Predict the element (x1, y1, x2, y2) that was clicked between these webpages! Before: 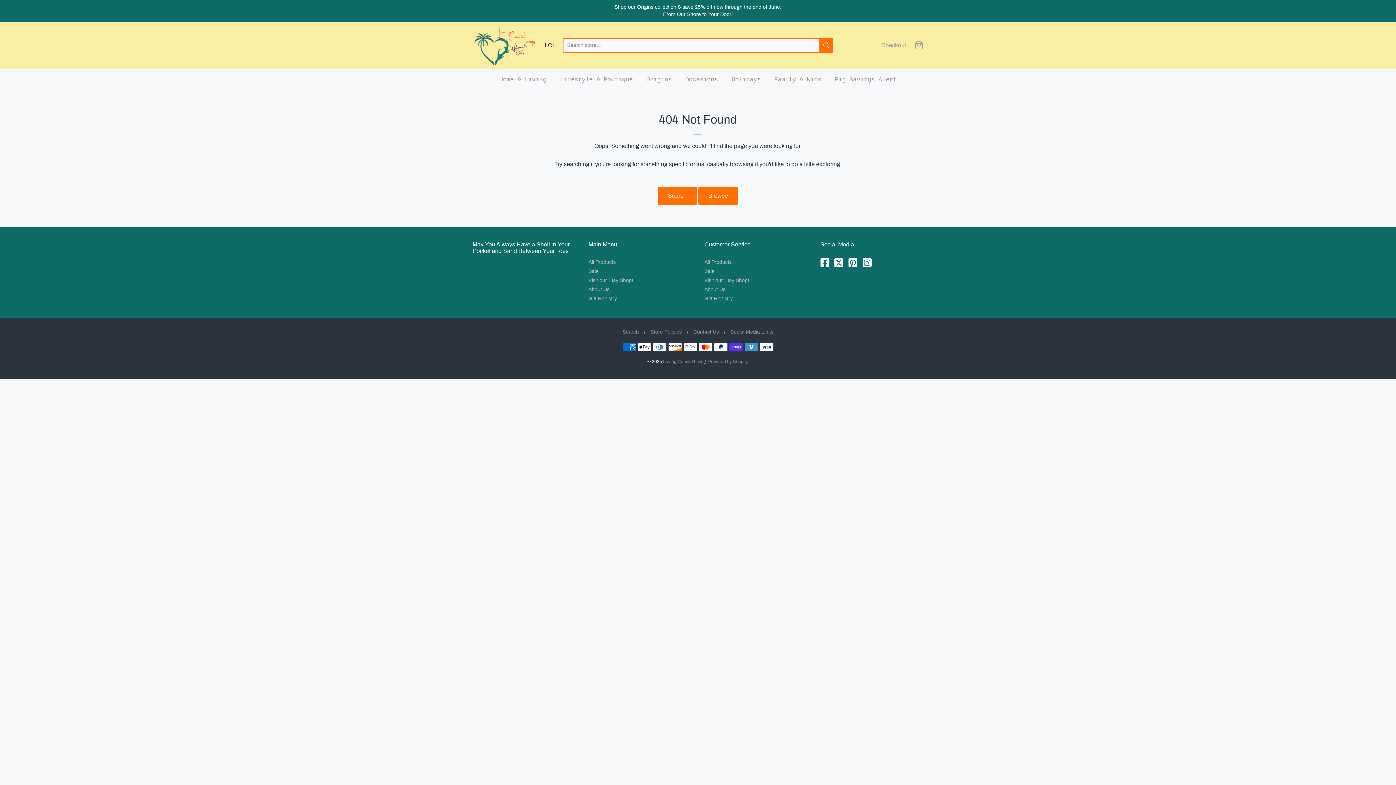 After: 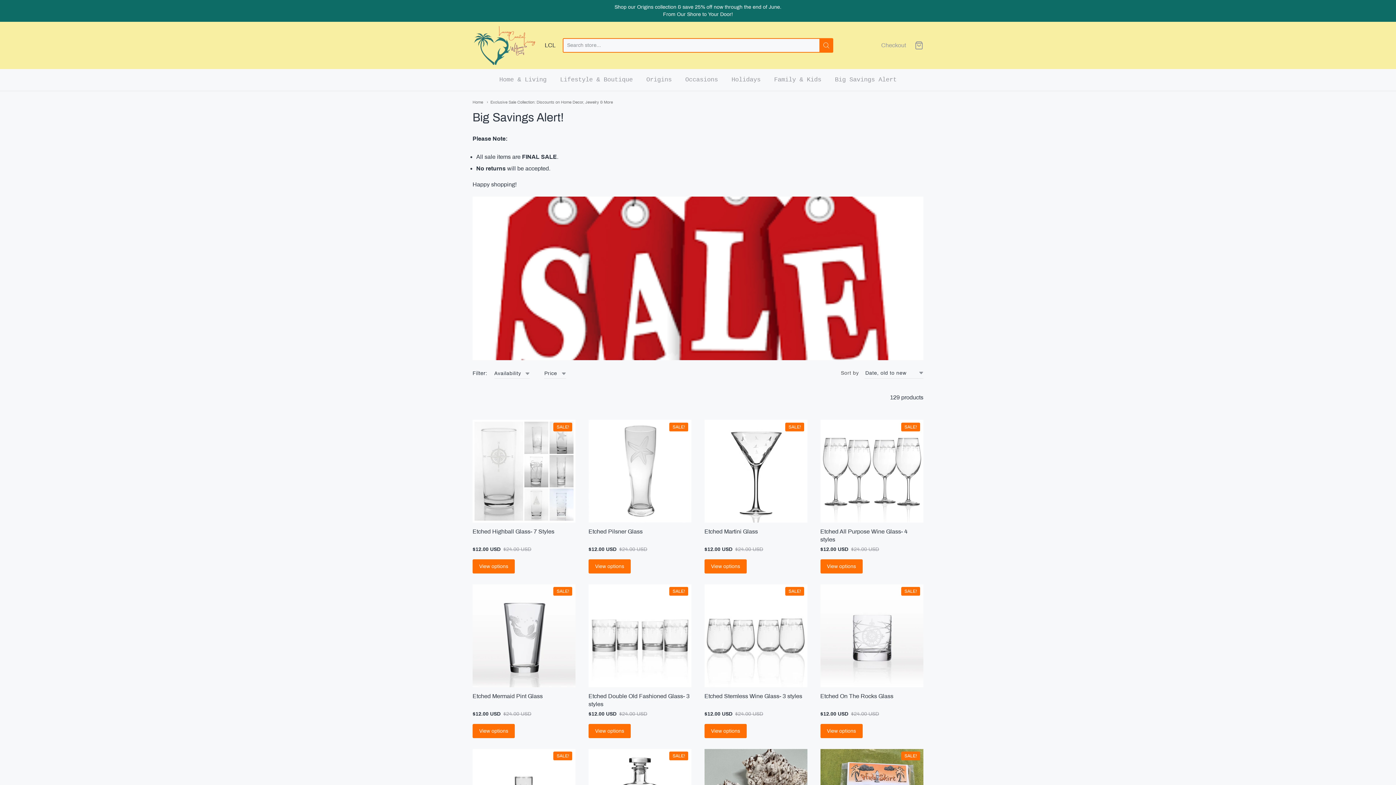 Action: bbox: (835, 74, 896, 85) label: Big Savings Alert